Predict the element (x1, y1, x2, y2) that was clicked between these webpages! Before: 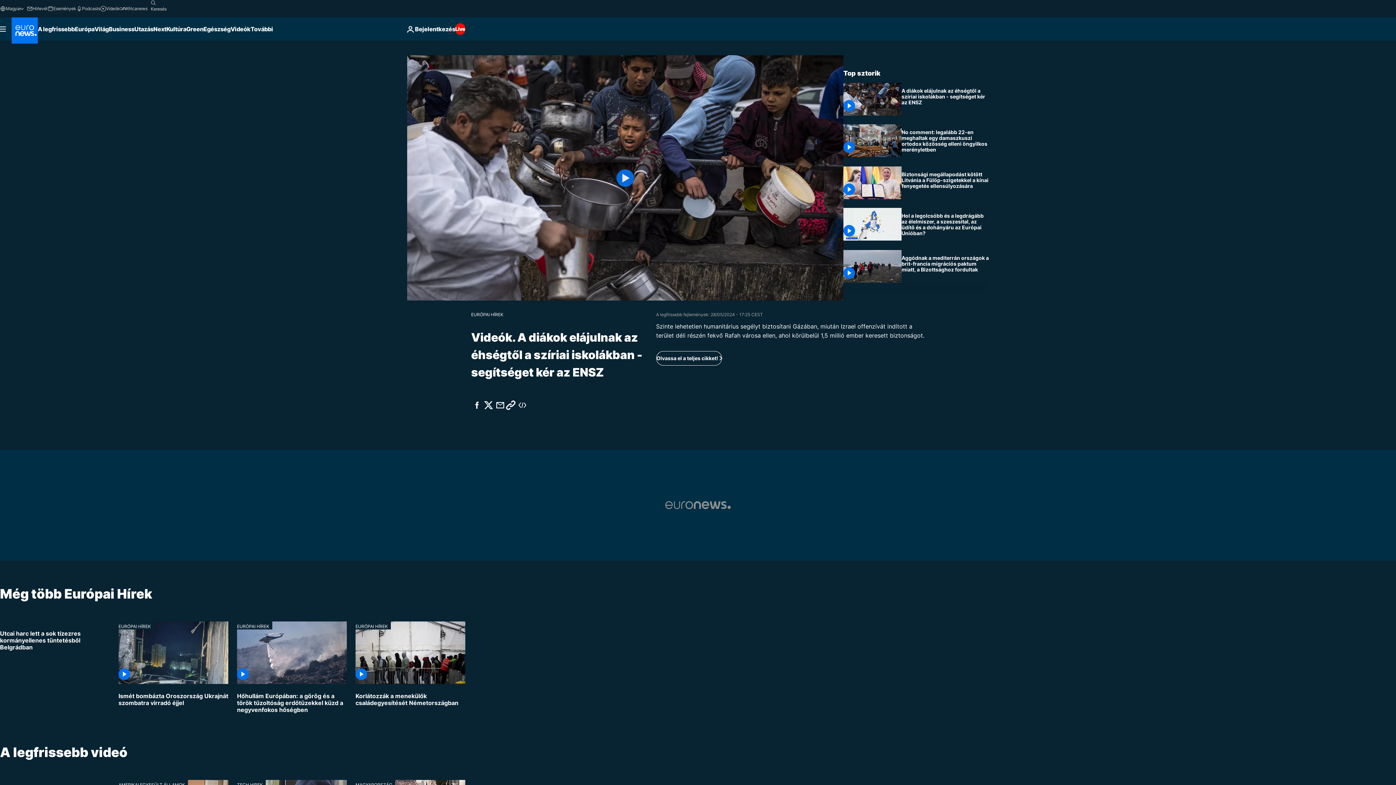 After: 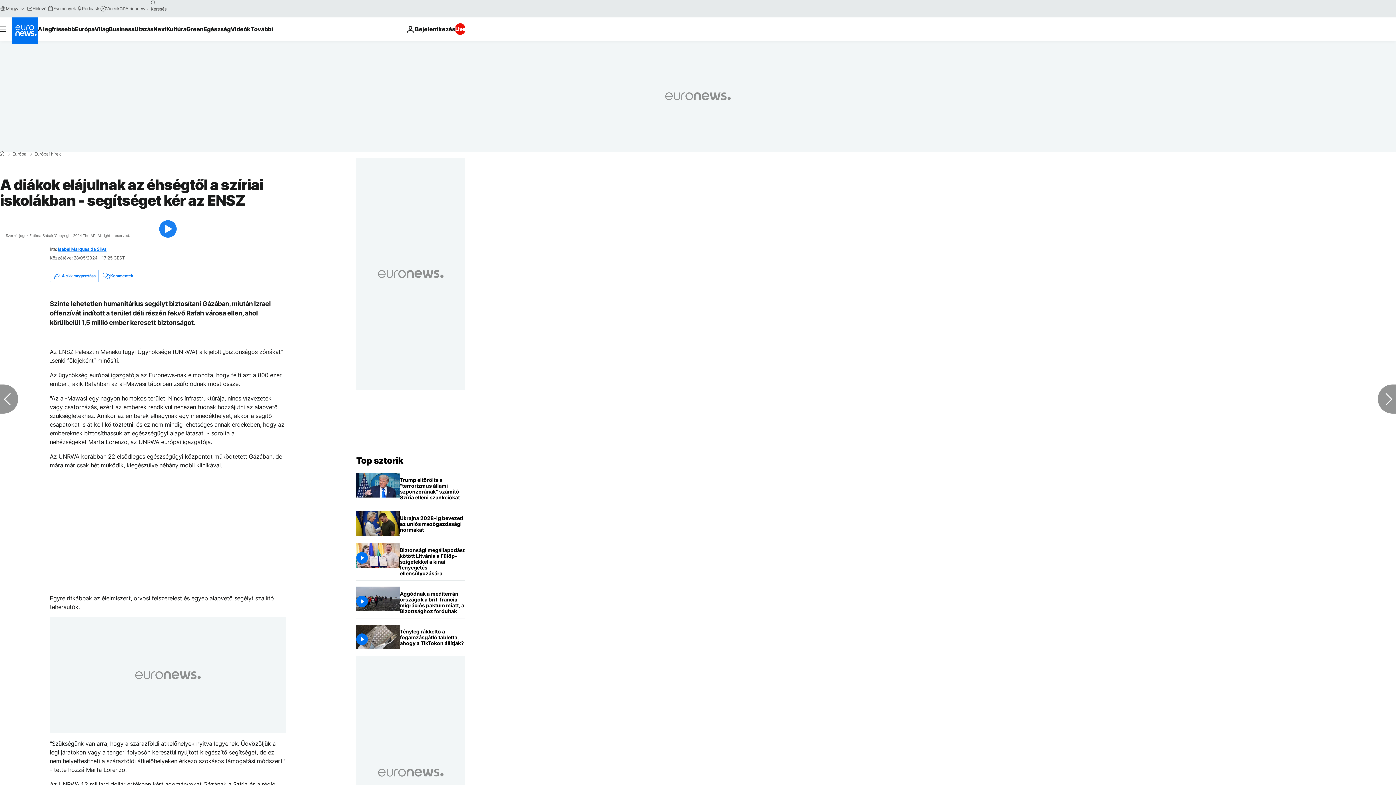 Action: bbox: (656, 351, 722, 365) label: Olvassa el a teljes cikket!